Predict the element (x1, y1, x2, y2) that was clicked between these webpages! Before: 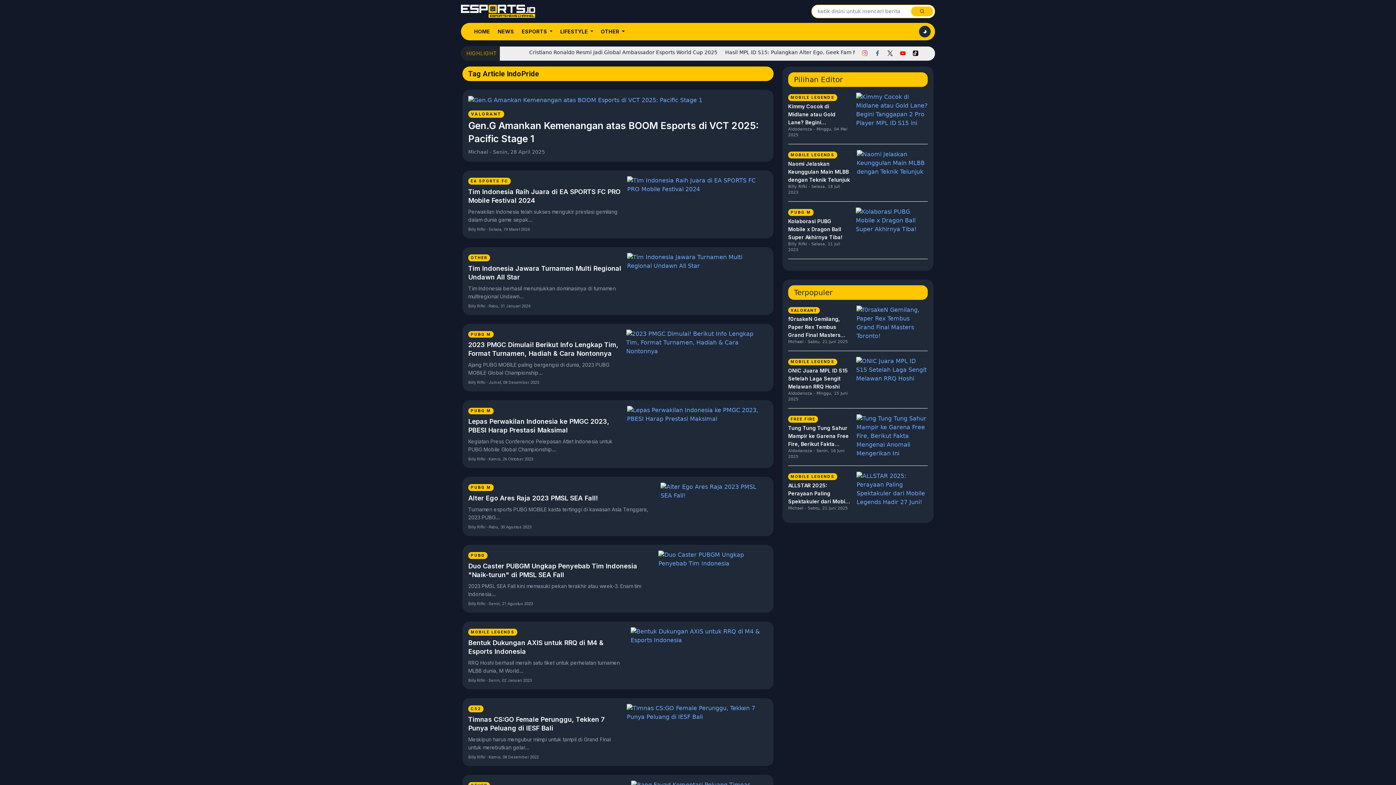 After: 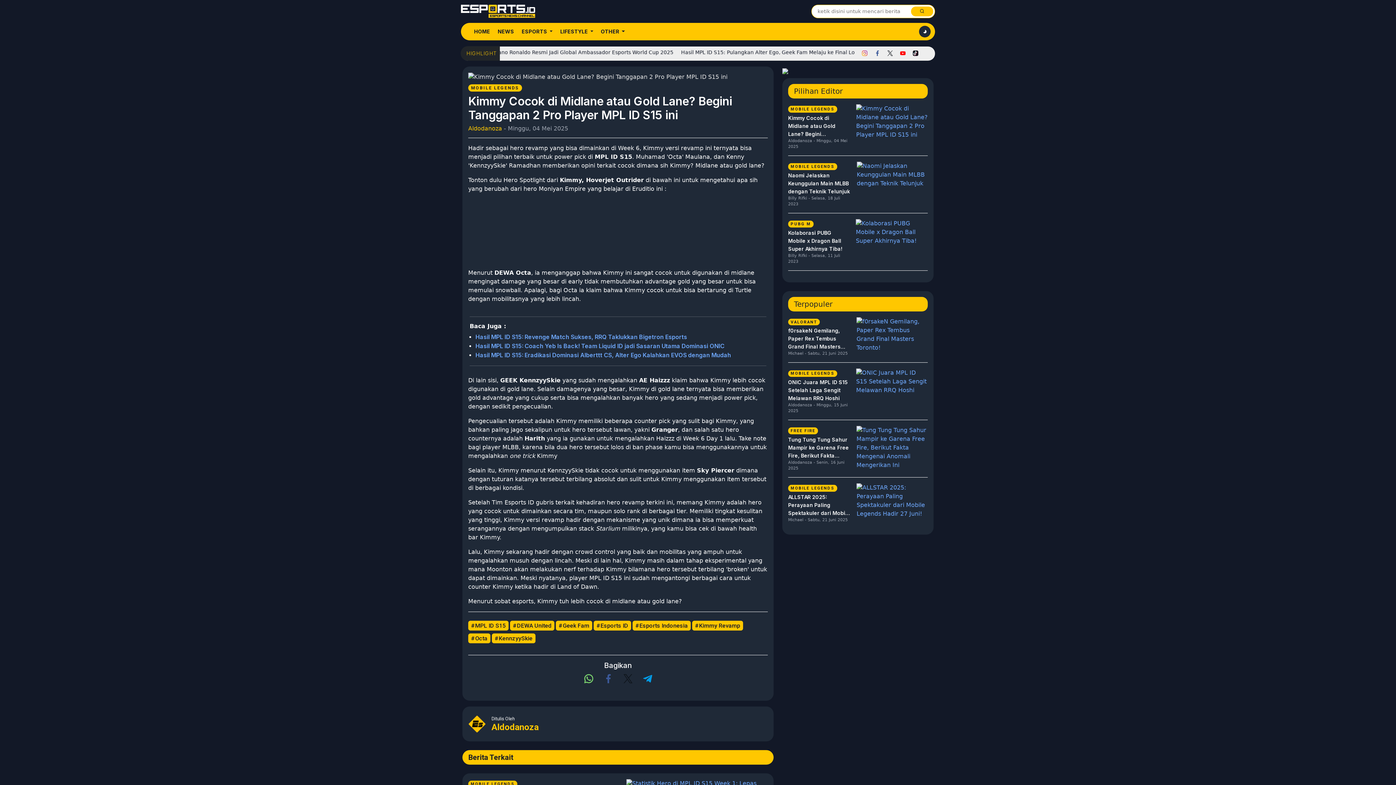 Action: bbox: (788, 92, 928, 138) label: MOBILE LEGENDS
Kimmy Cocok di Midlane atau Gold Lane? Begini Tanggapan 2 Pro Player MPL ID S15 ini
Aldodanoza - Minggu, 04 Mei 2025